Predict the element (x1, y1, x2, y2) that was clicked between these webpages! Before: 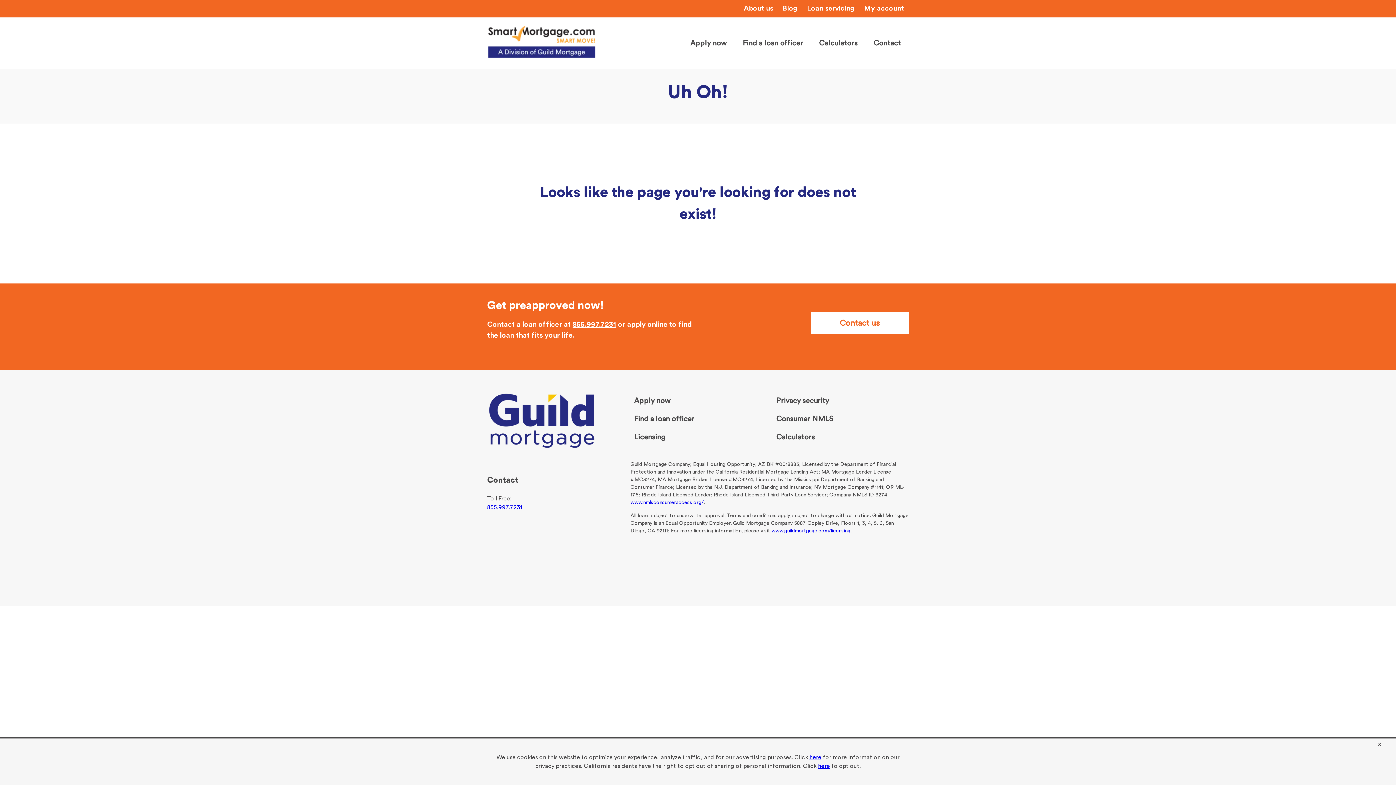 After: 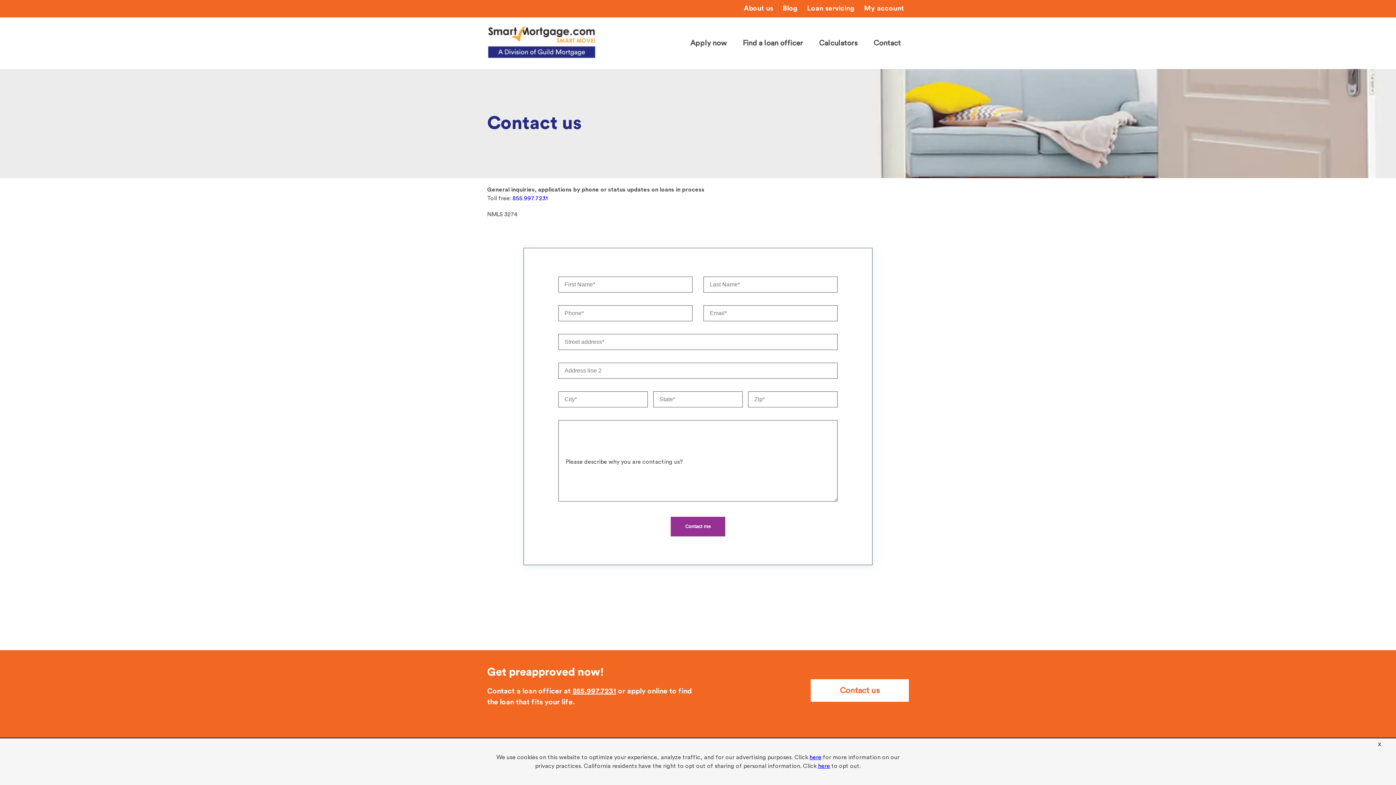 Action: bbox: (810, 311, 909, 334) label: Contact us